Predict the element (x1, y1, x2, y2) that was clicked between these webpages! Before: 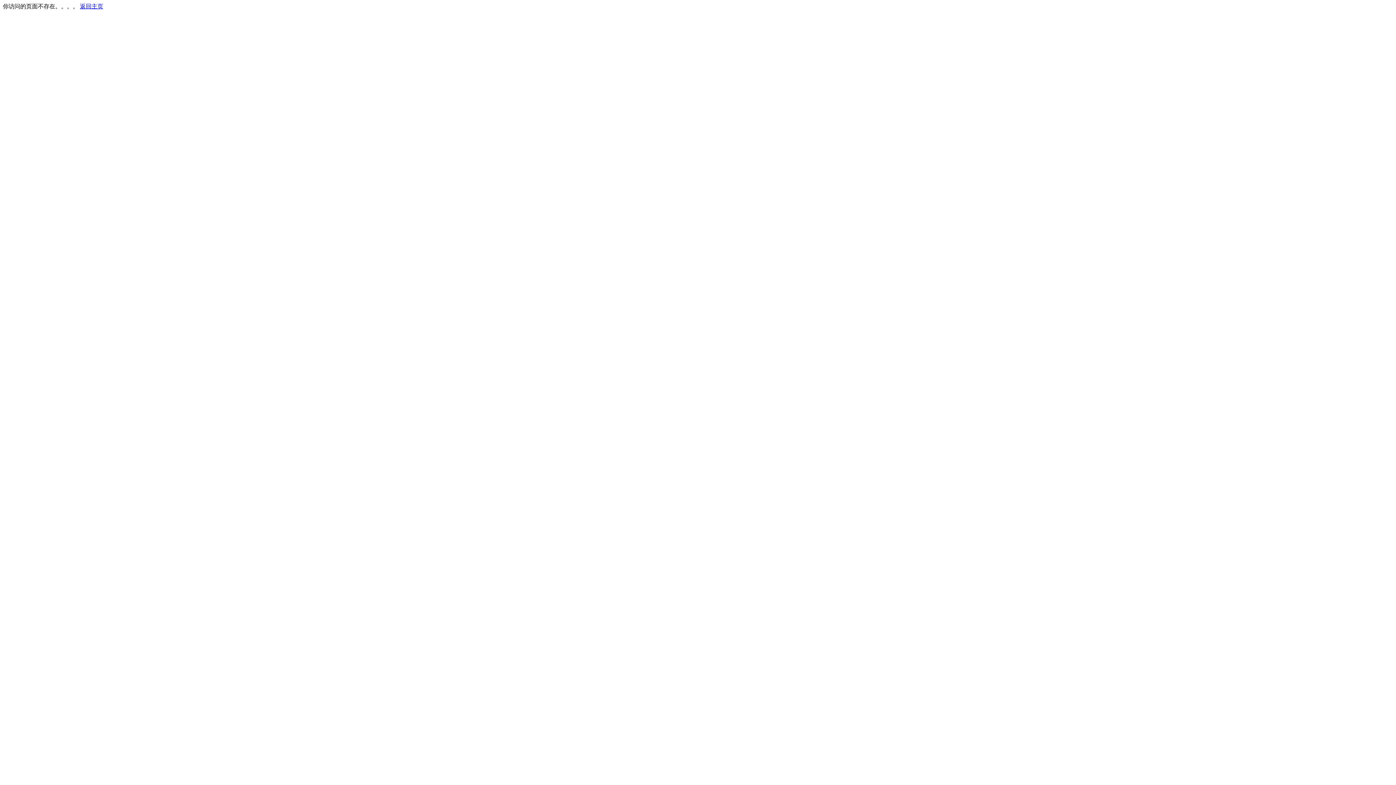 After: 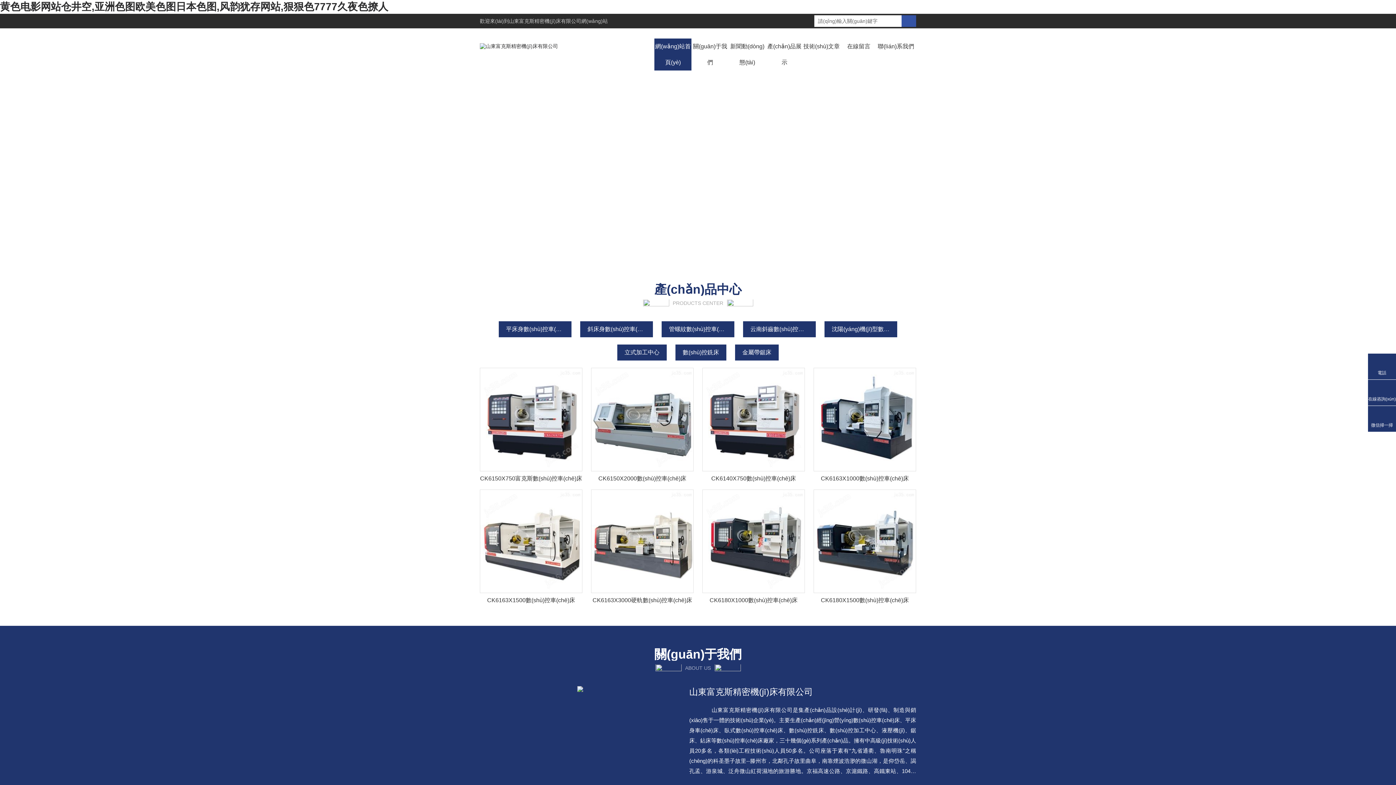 Action: bbox: (80, 3, 103, 9) label: 返回主页